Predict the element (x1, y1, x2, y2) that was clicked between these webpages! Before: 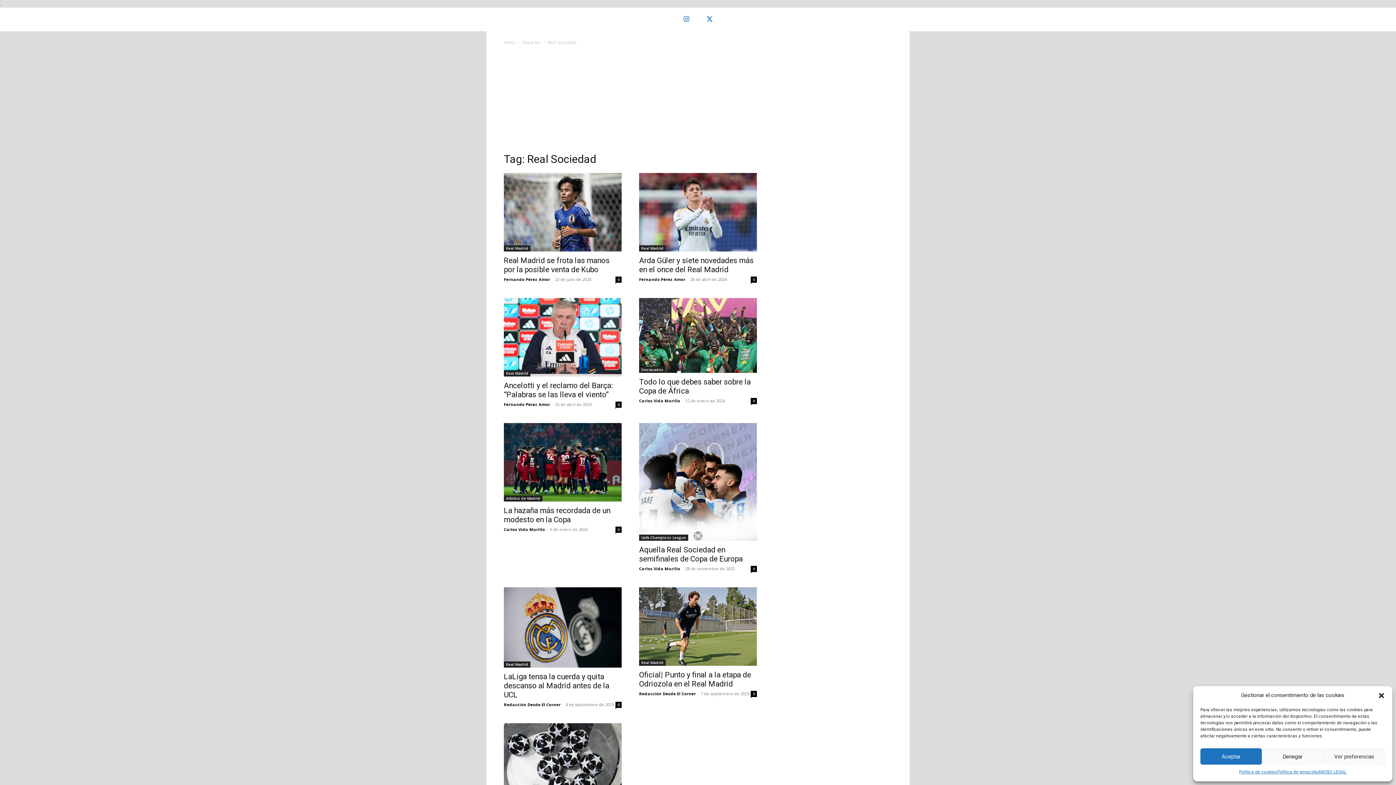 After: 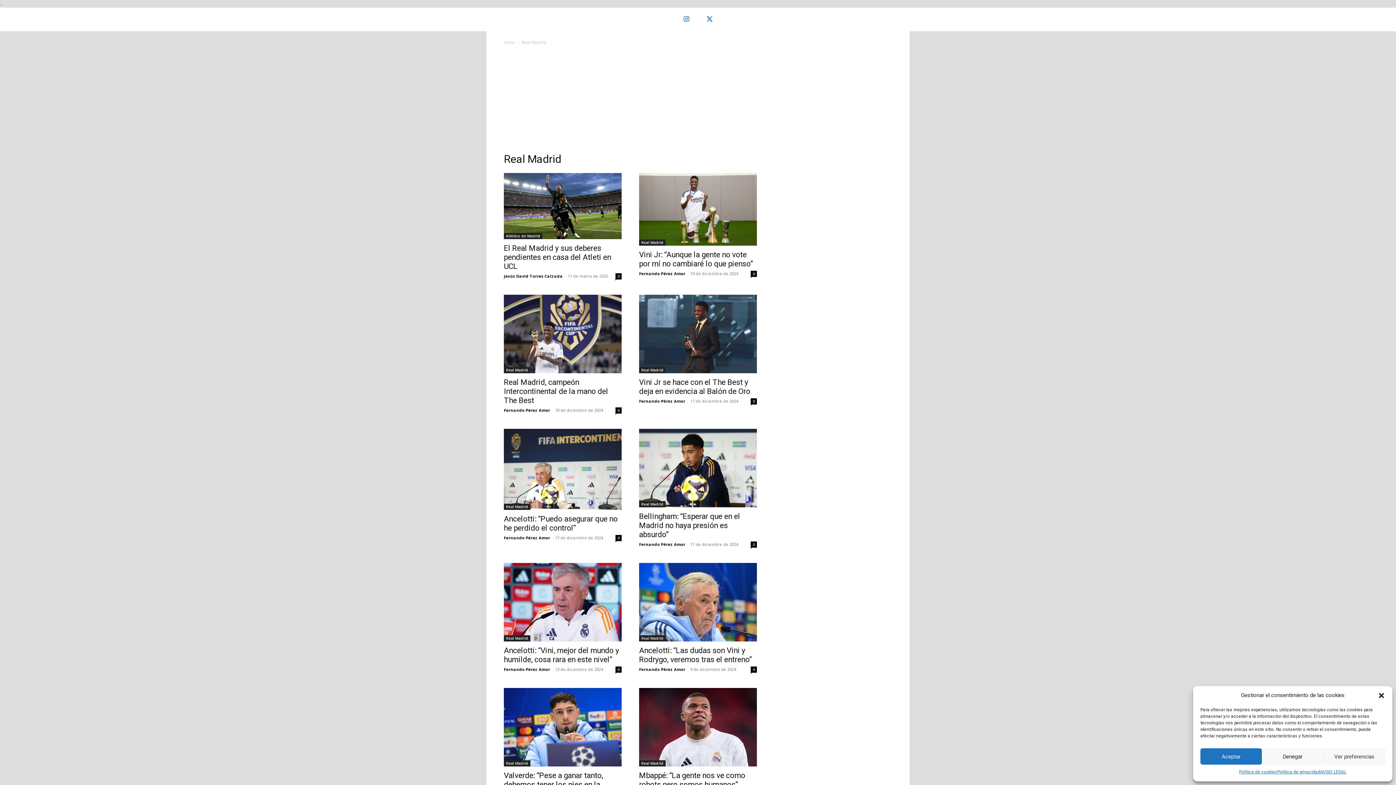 Action: bbox: (504, 245, 530, 251) label: Real Madrid